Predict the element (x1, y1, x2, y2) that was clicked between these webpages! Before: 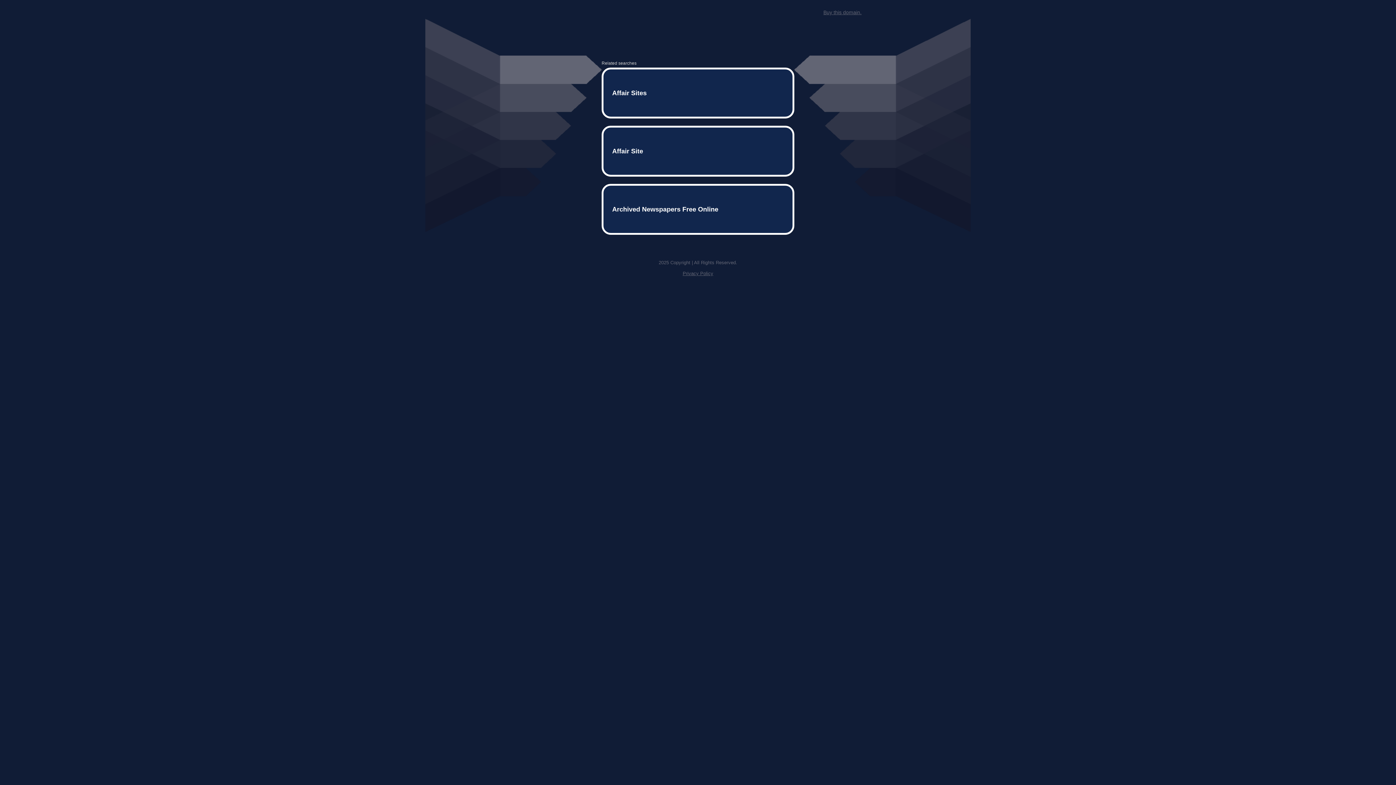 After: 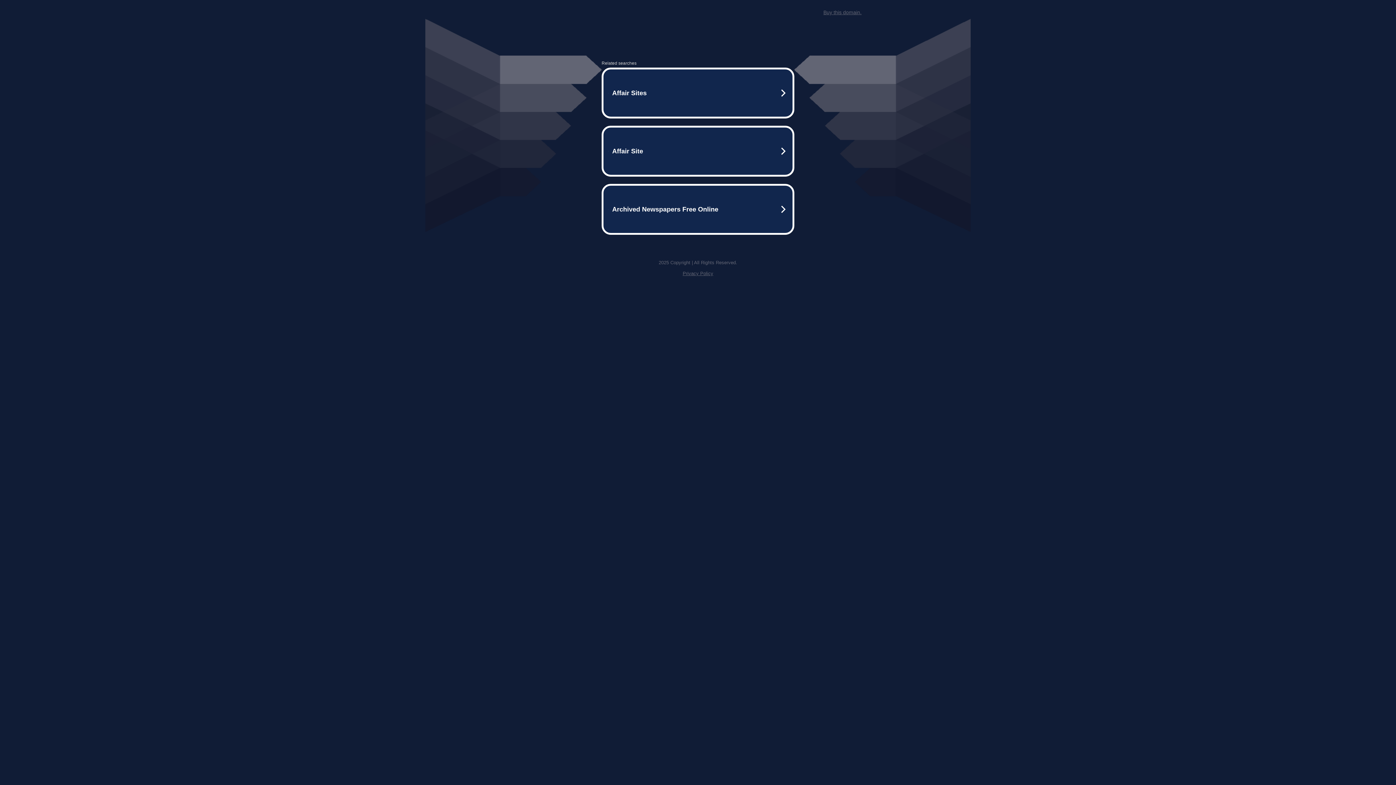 Action: bbox: (682, 259, 713, 264) label: Privacy Policy